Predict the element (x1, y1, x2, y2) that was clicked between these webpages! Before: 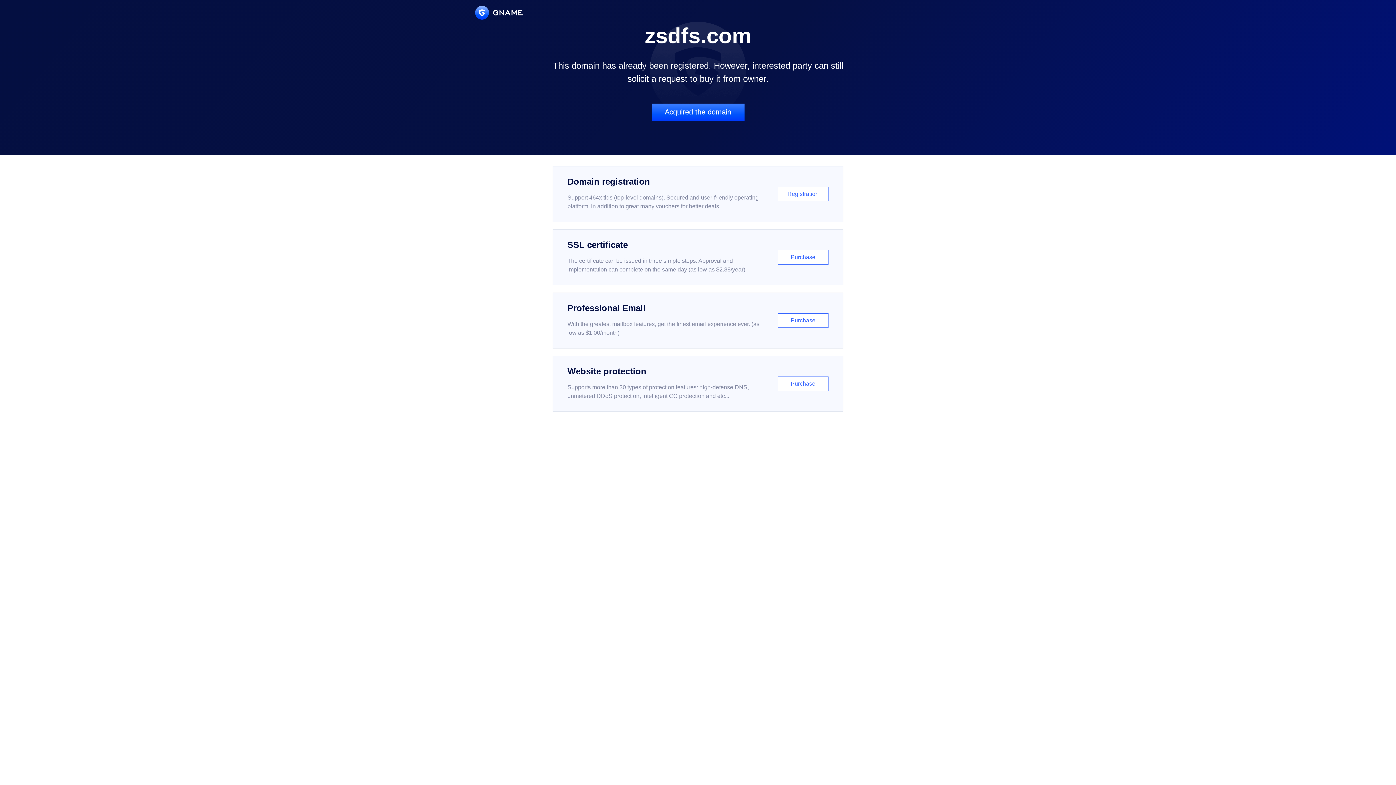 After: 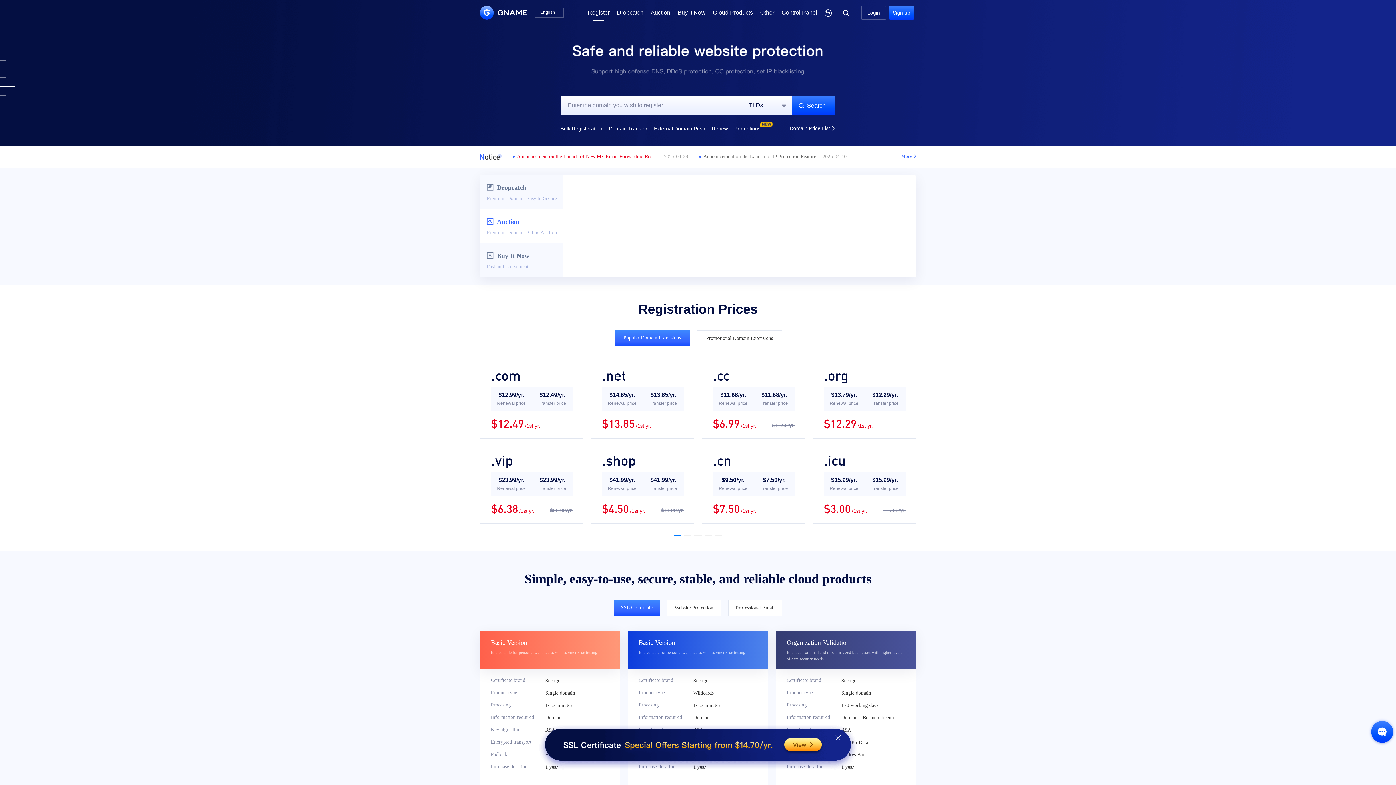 Action: bbox: (552, 166, 843, 222) label: Domain registration

Support 464x tlds (top-level domains). Secured and user-friendly operating platform, in addition to great many vouchers for better deals.

Registration